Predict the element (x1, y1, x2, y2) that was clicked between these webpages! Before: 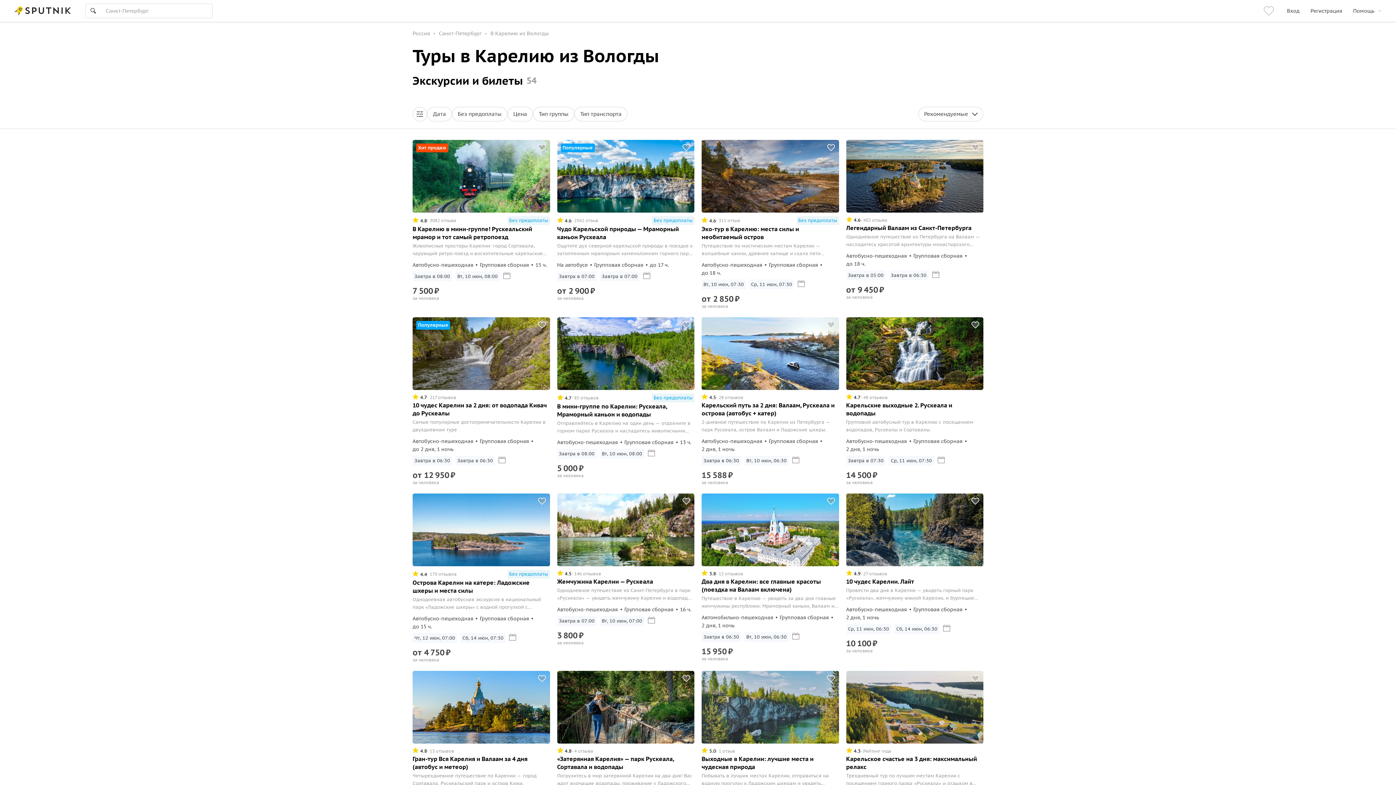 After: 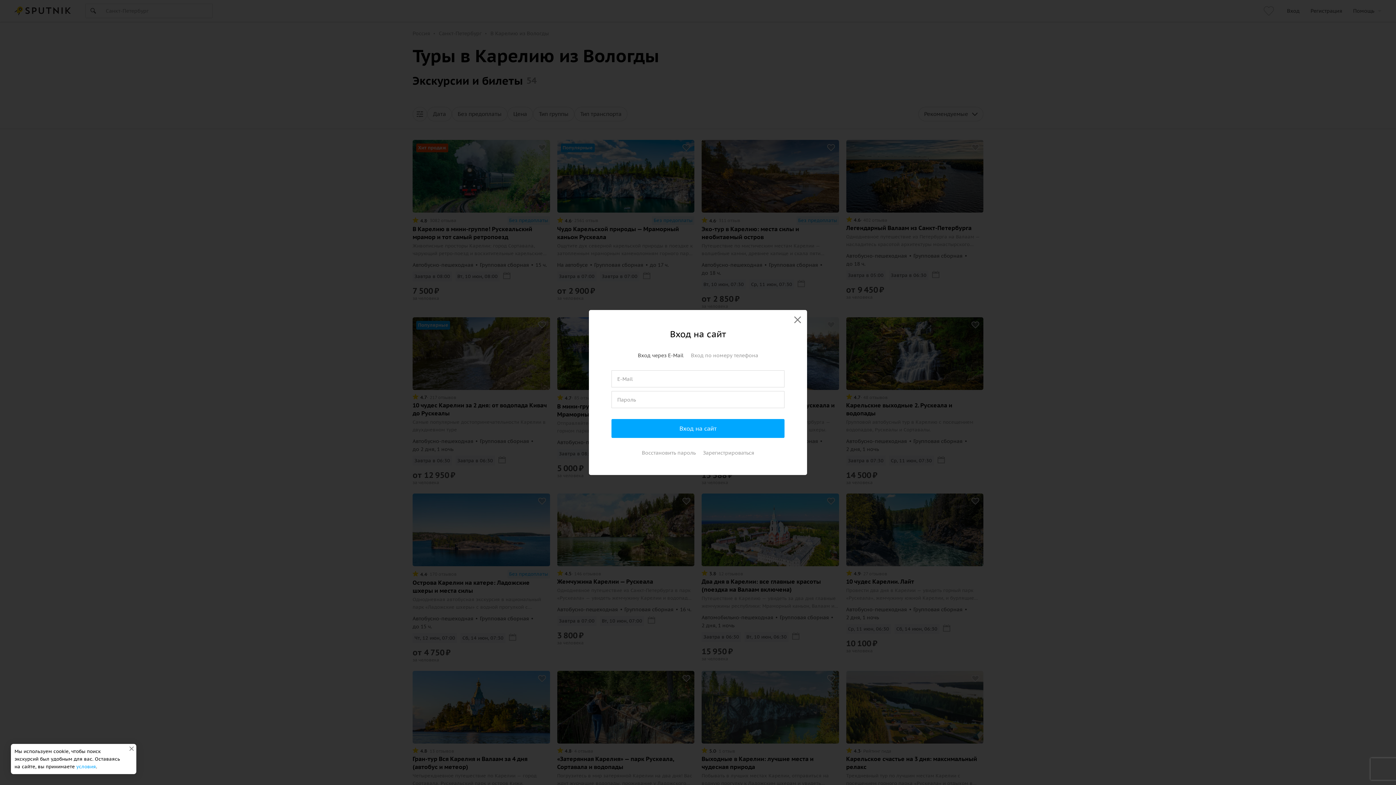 Action: bbox: (1287, 3, 1300, 18) label: Вход